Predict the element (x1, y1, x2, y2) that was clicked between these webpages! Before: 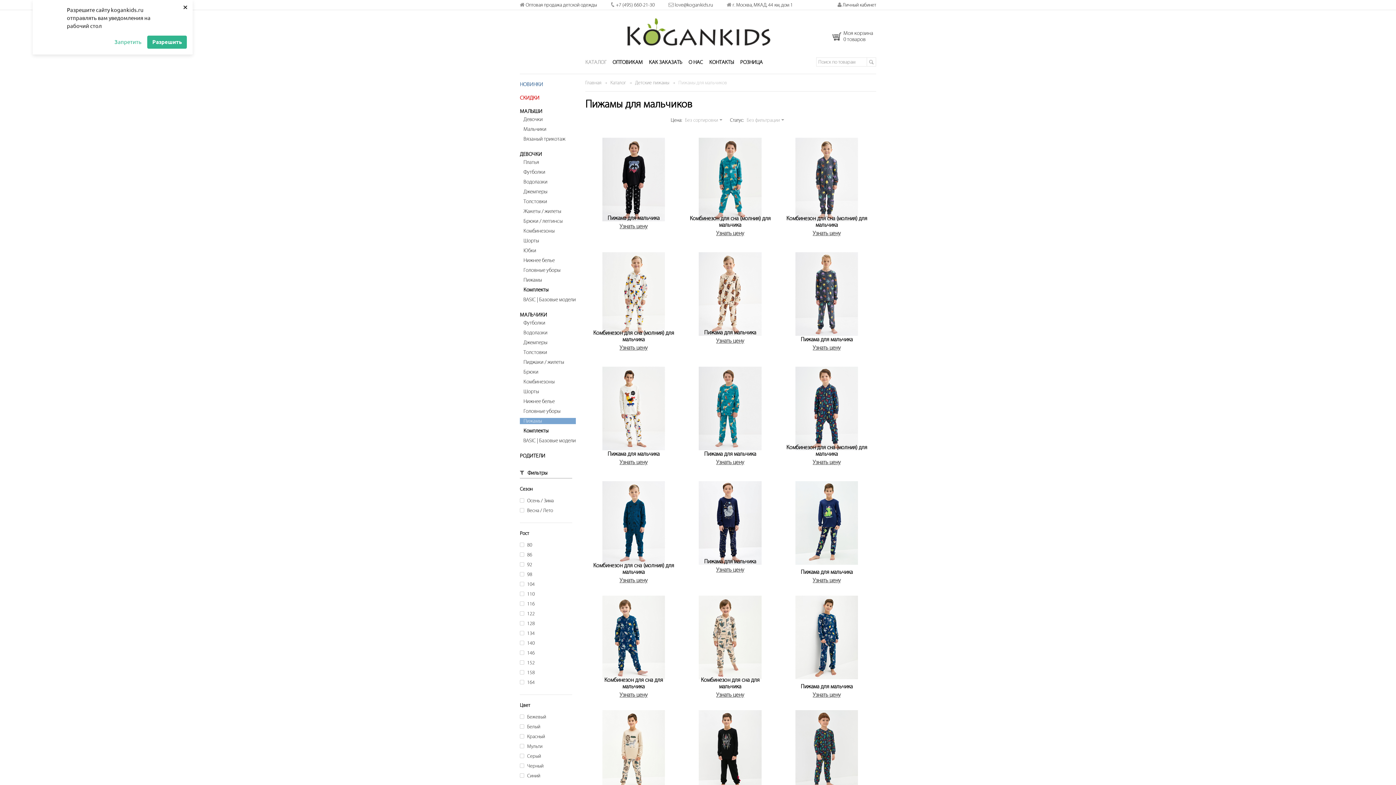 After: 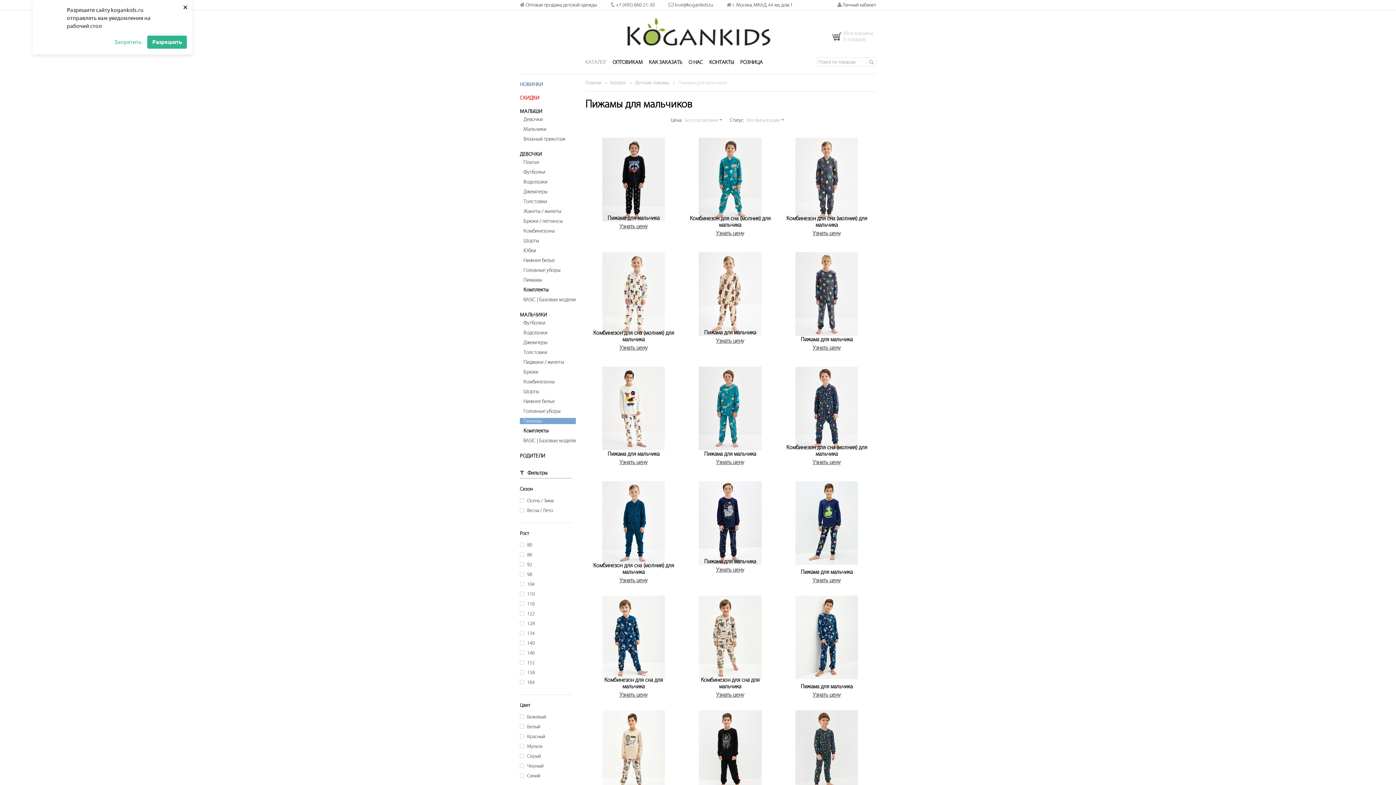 Action: bbox: (832, 30, 876, 42) label: Моя корзина
0 товаров